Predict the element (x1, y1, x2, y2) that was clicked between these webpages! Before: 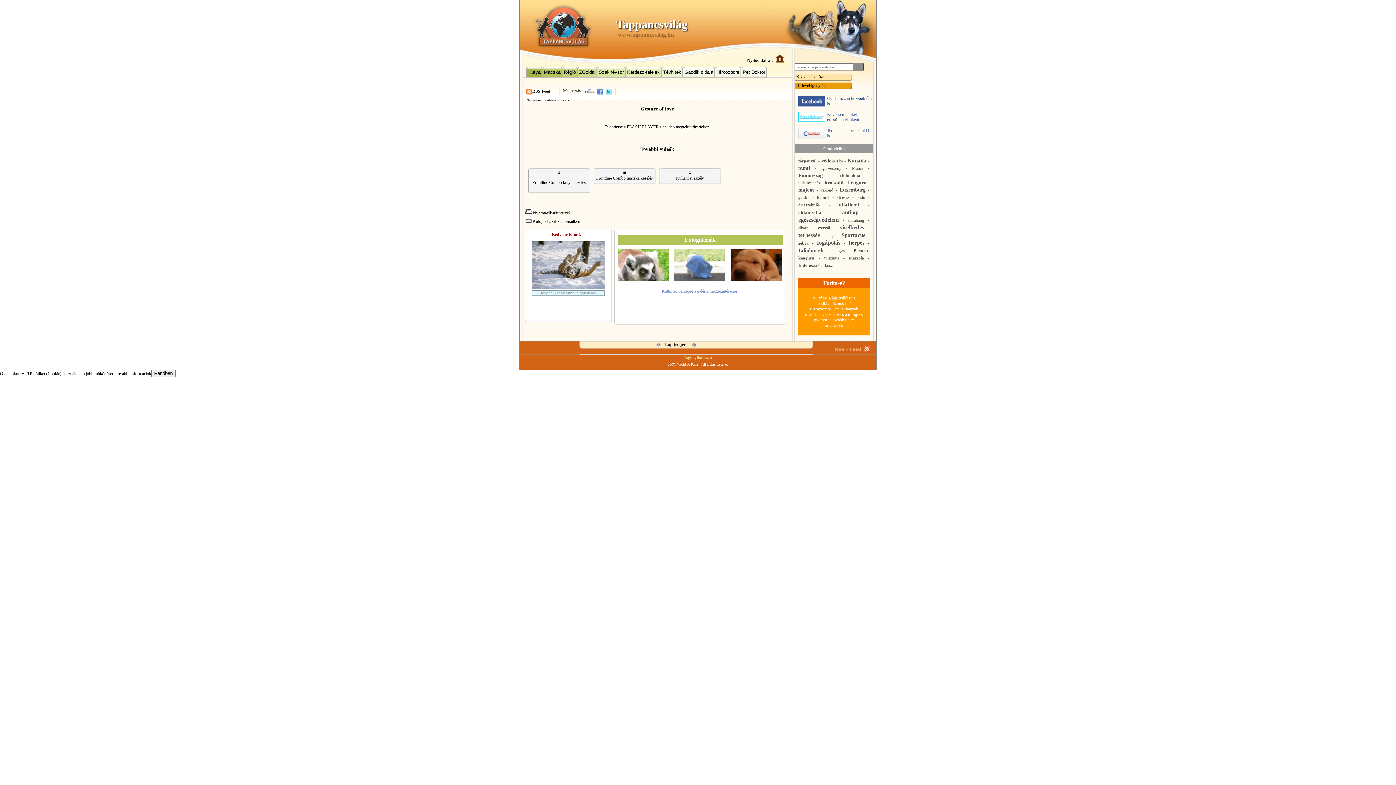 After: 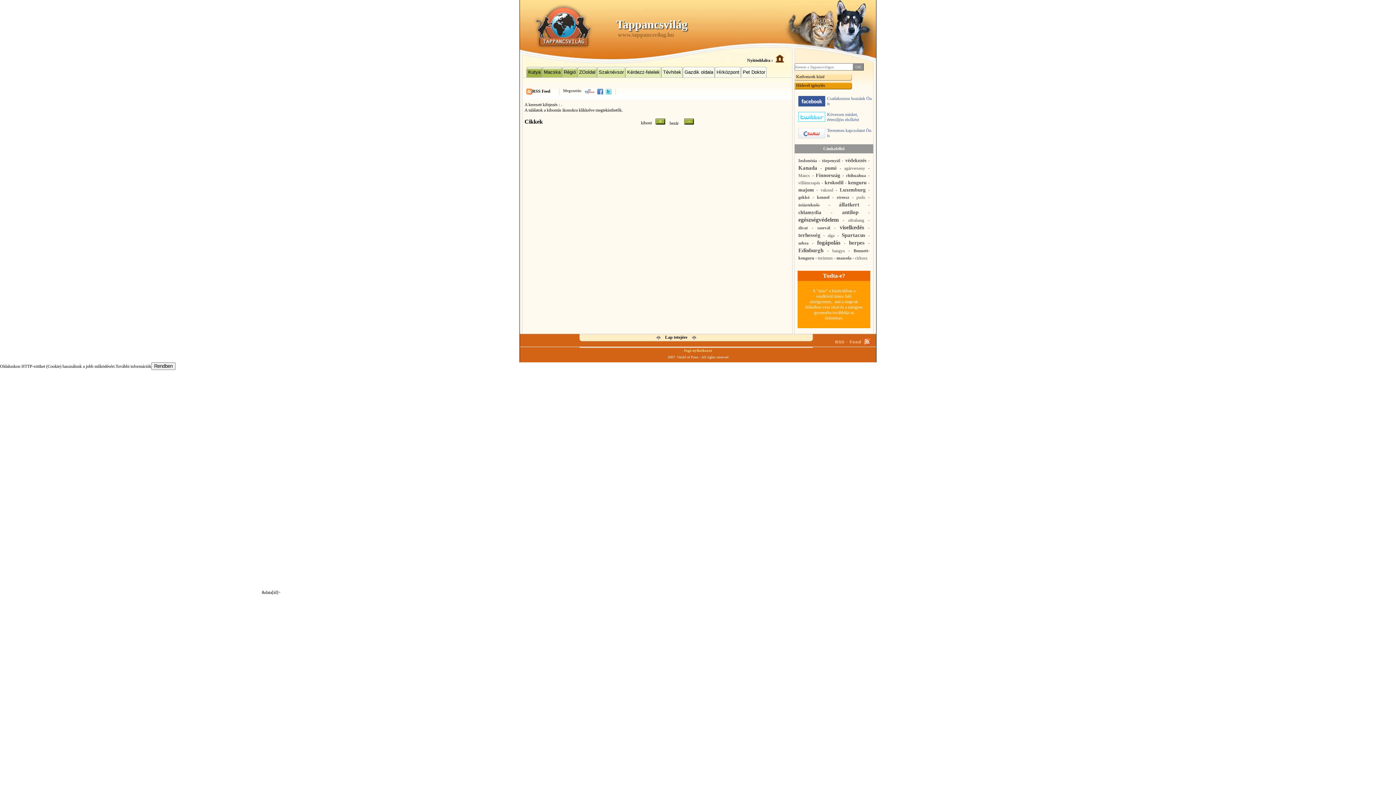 Action: bbox: (798, 262, 817, 268) label: Indonézia